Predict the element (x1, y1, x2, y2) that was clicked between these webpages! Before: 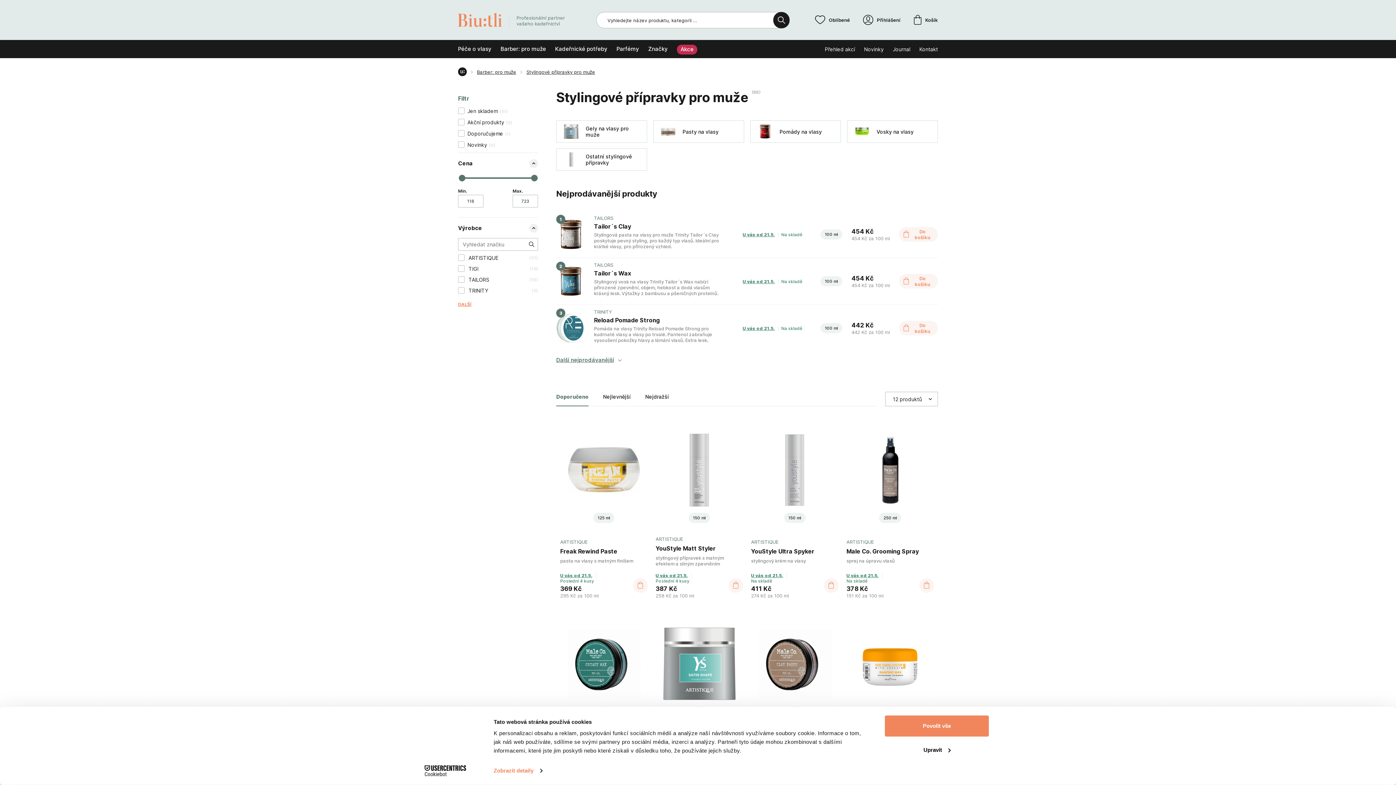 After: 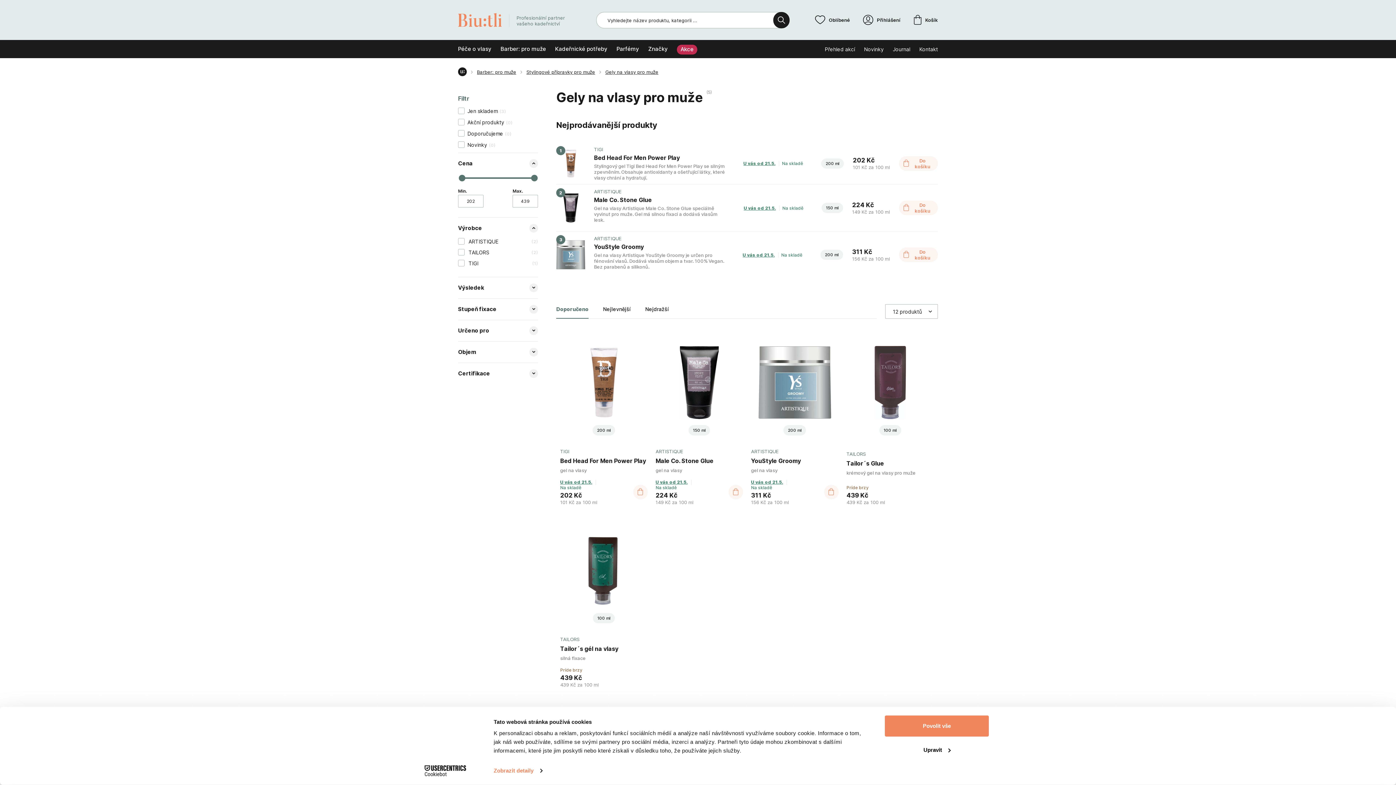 Action: bbox: (556, 120, 646, 142) label: Gely na vlasy pro muže